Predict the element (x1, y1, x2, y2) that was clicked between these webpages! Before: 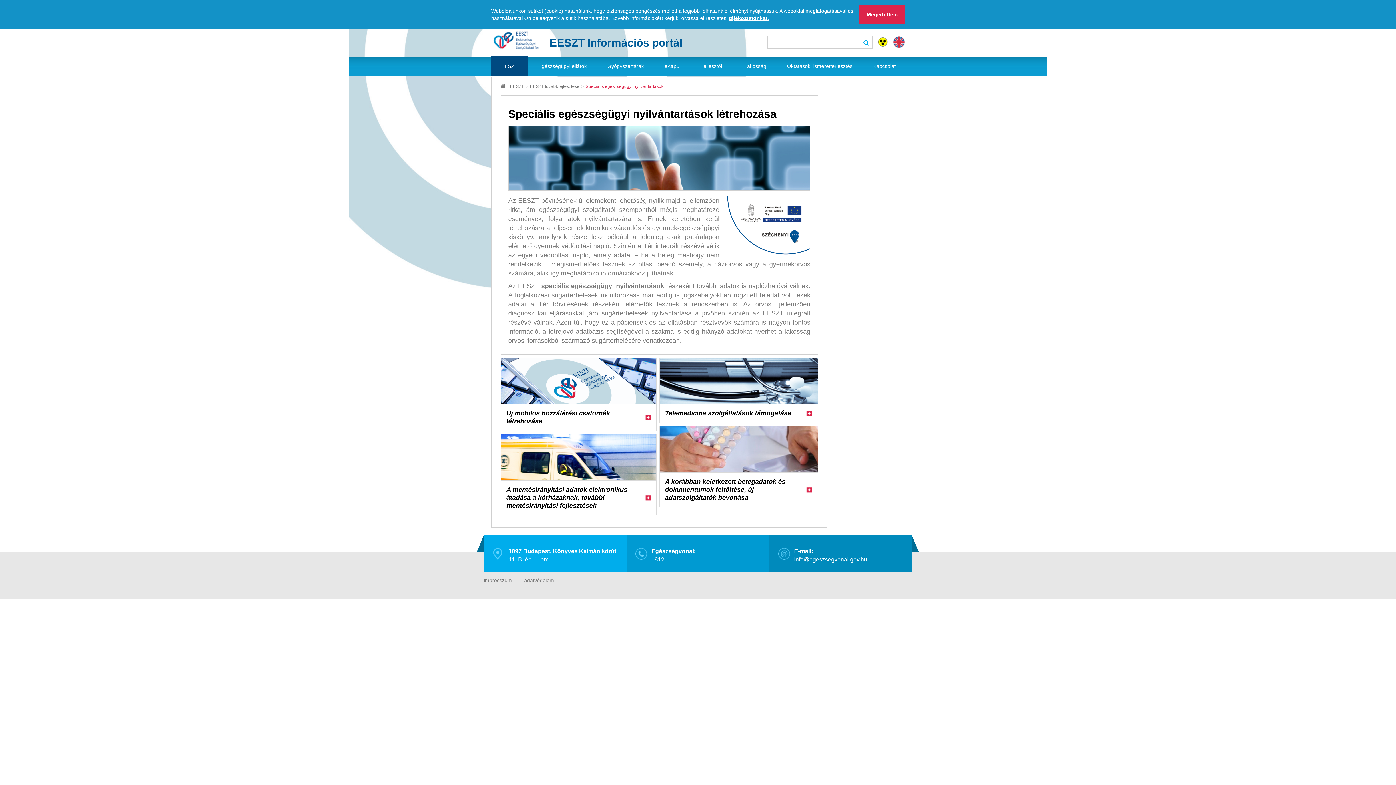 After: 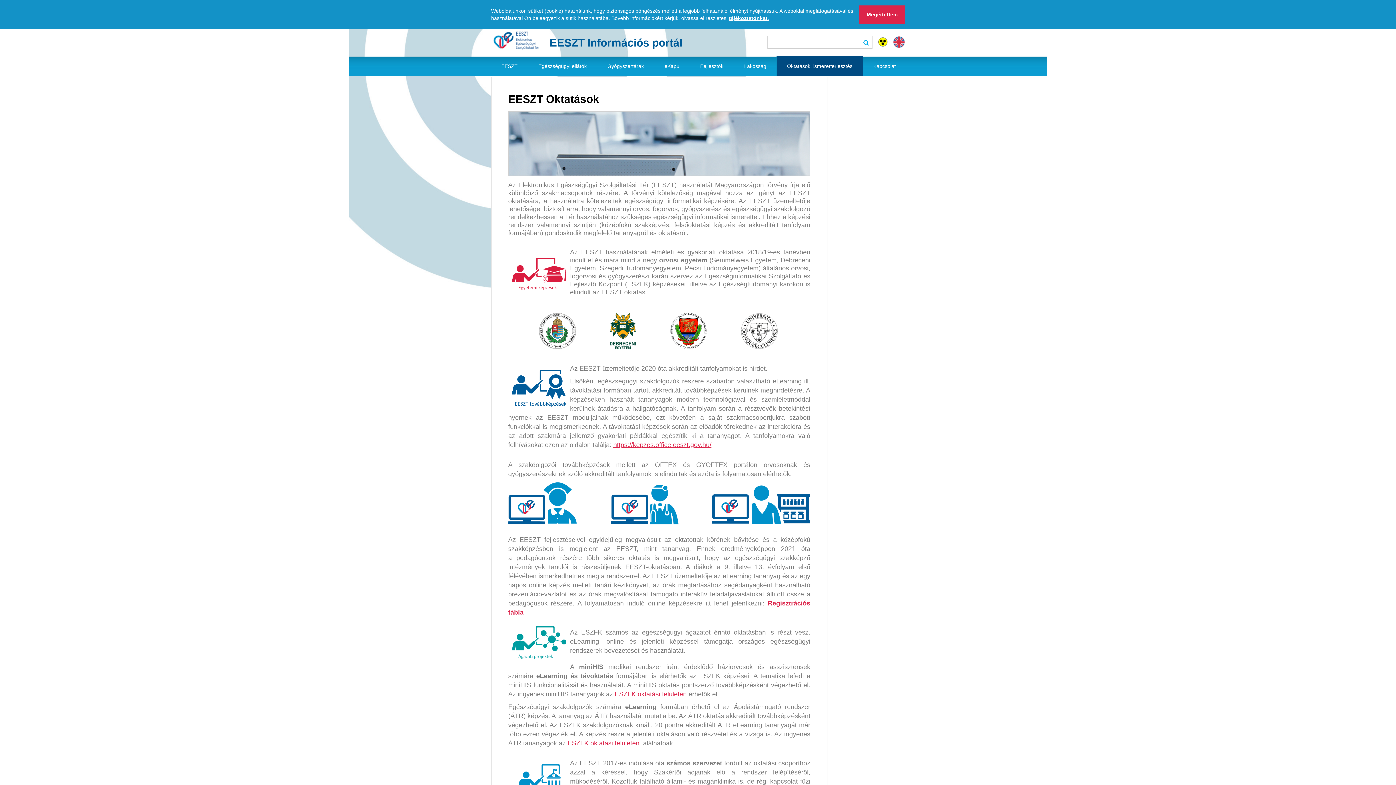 Action: label: Oktatások, ismeretterjesztés bbox: (777, 56, 862, 75)